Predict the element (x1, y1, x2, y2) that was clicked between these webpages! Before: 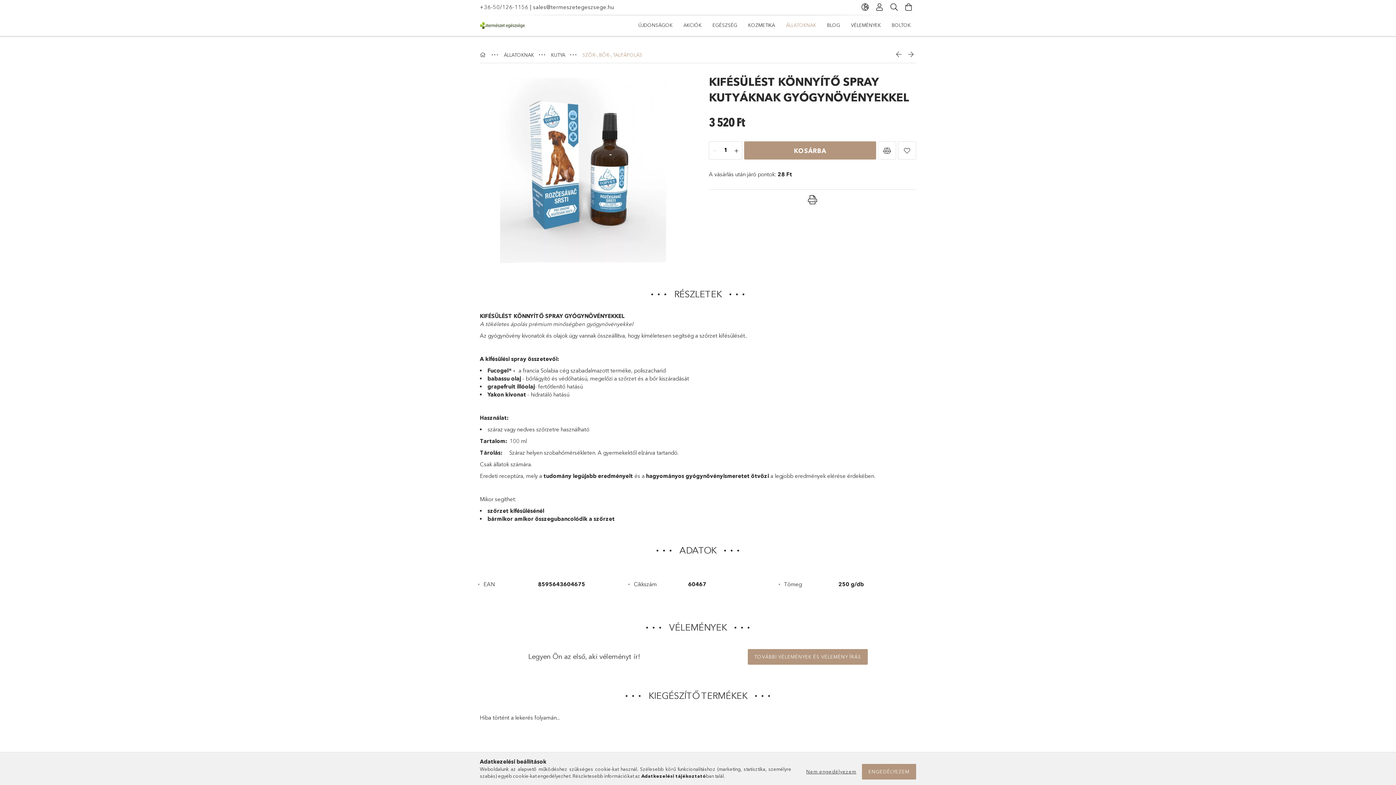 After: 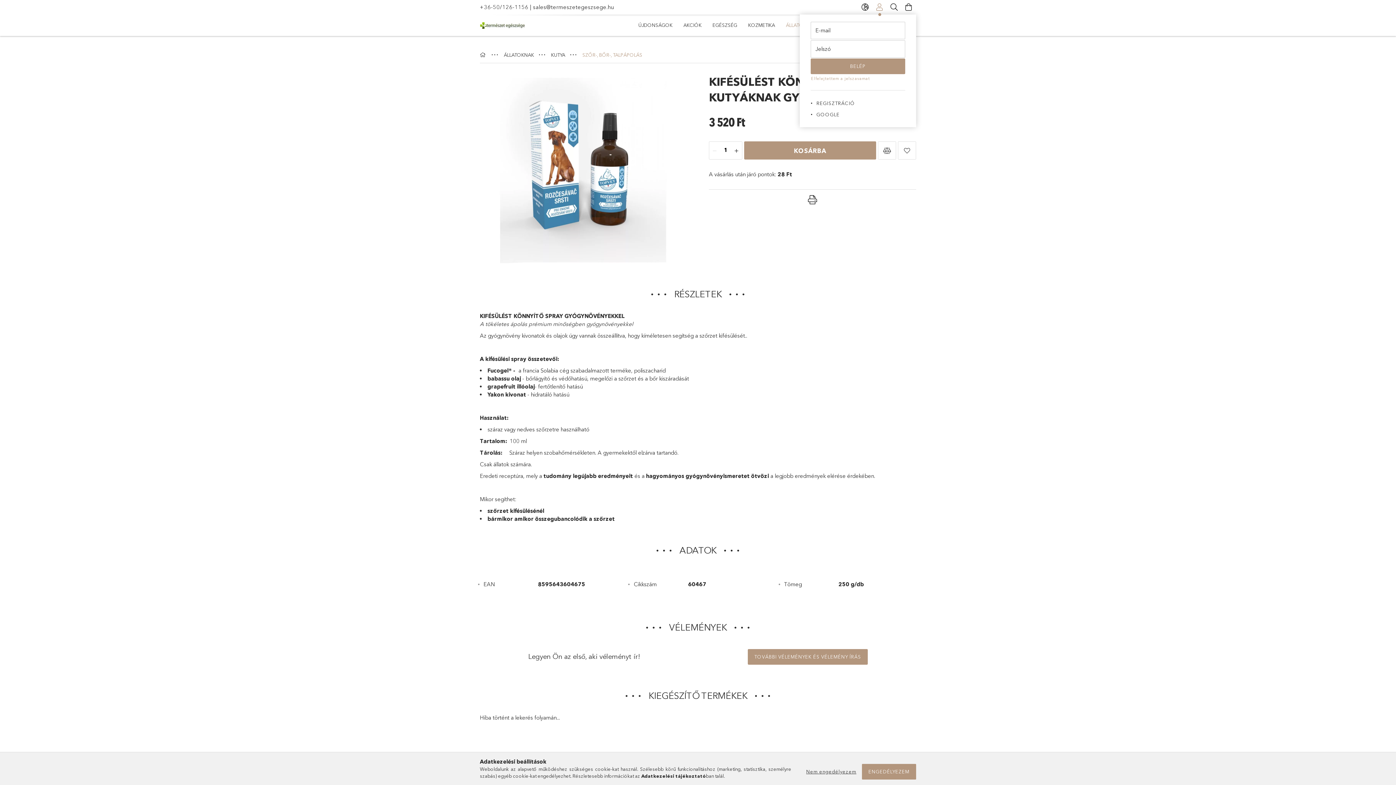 Action: bbox: (872, 0, 887, 14) label: Regisztráció/Bejelentkezés